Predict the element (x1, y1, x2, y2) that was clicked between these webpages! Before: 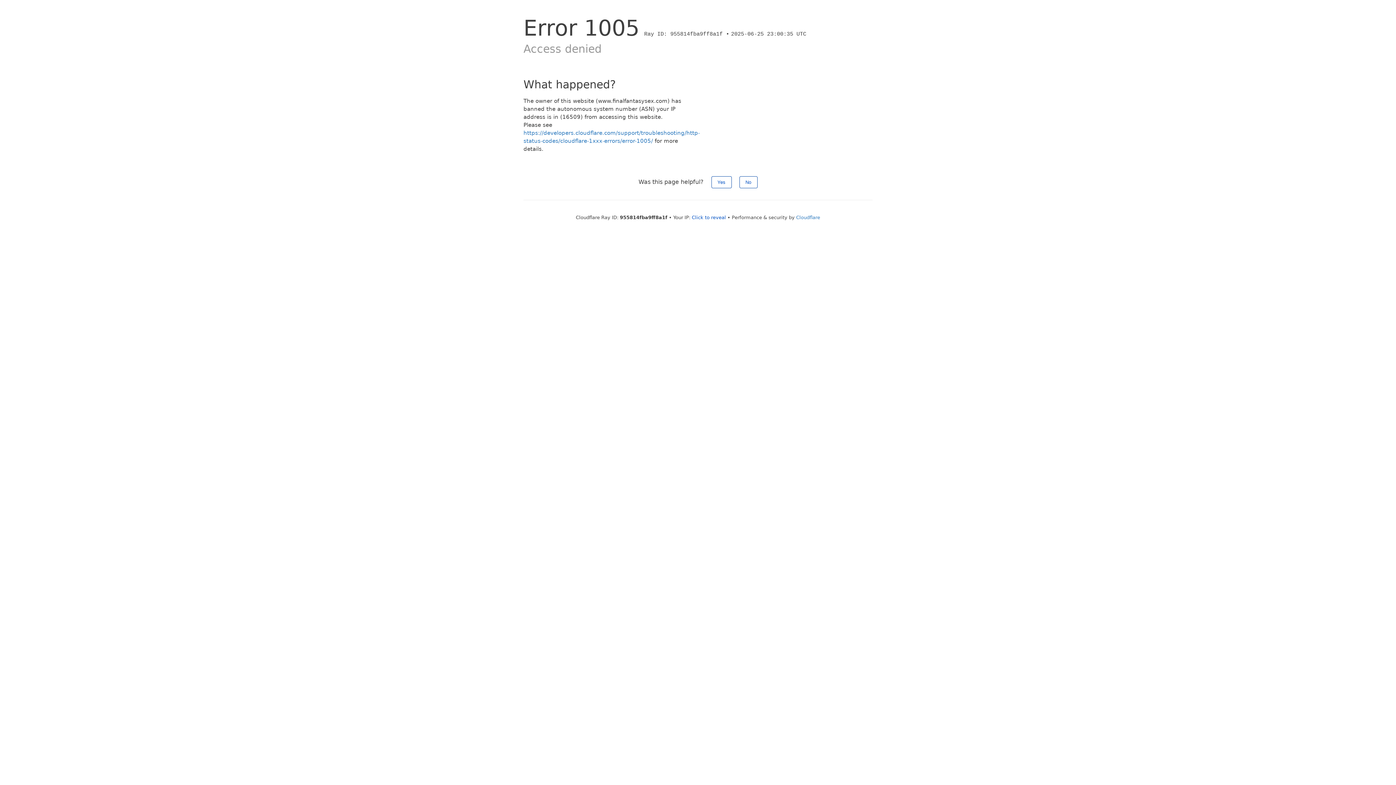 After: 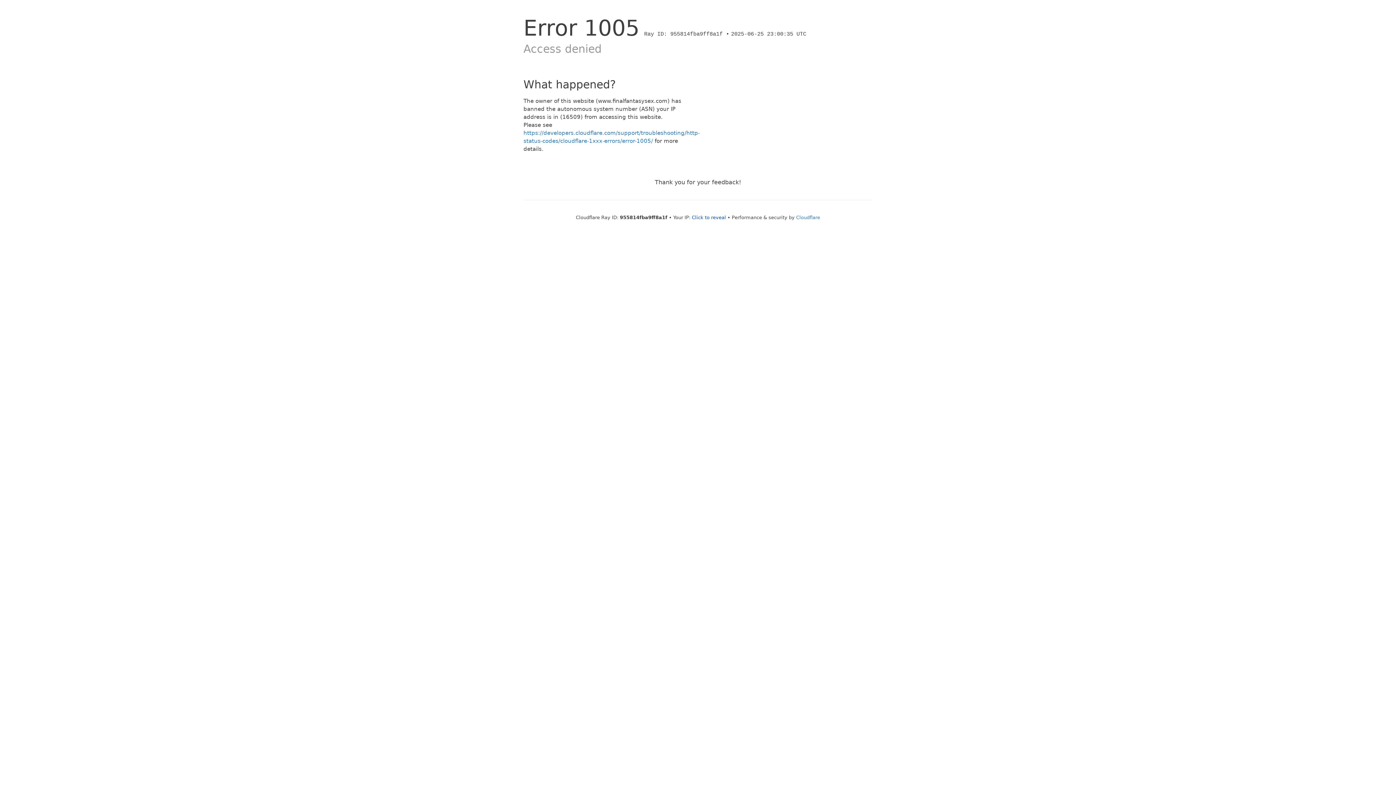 Action: label: Yes bbox: (711, 176, 731, 188)